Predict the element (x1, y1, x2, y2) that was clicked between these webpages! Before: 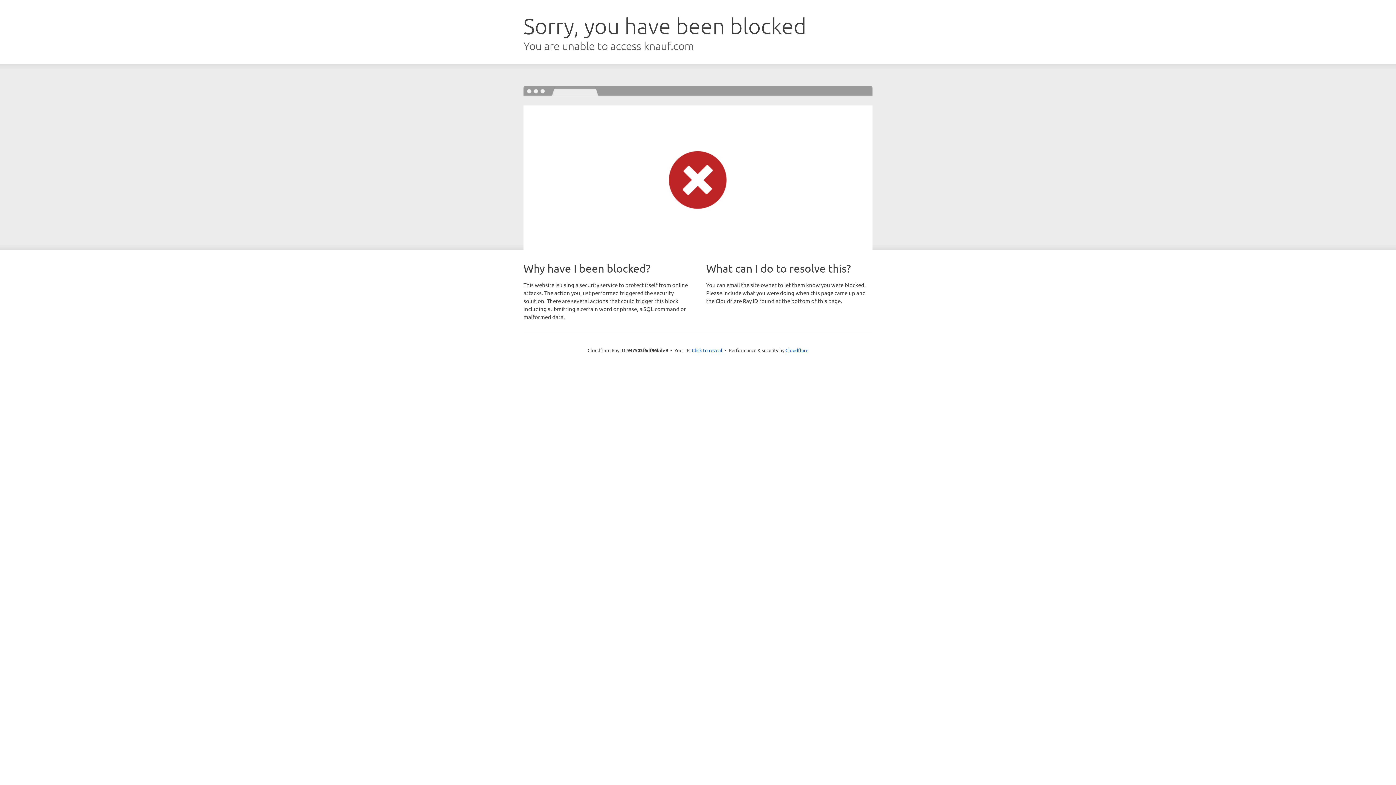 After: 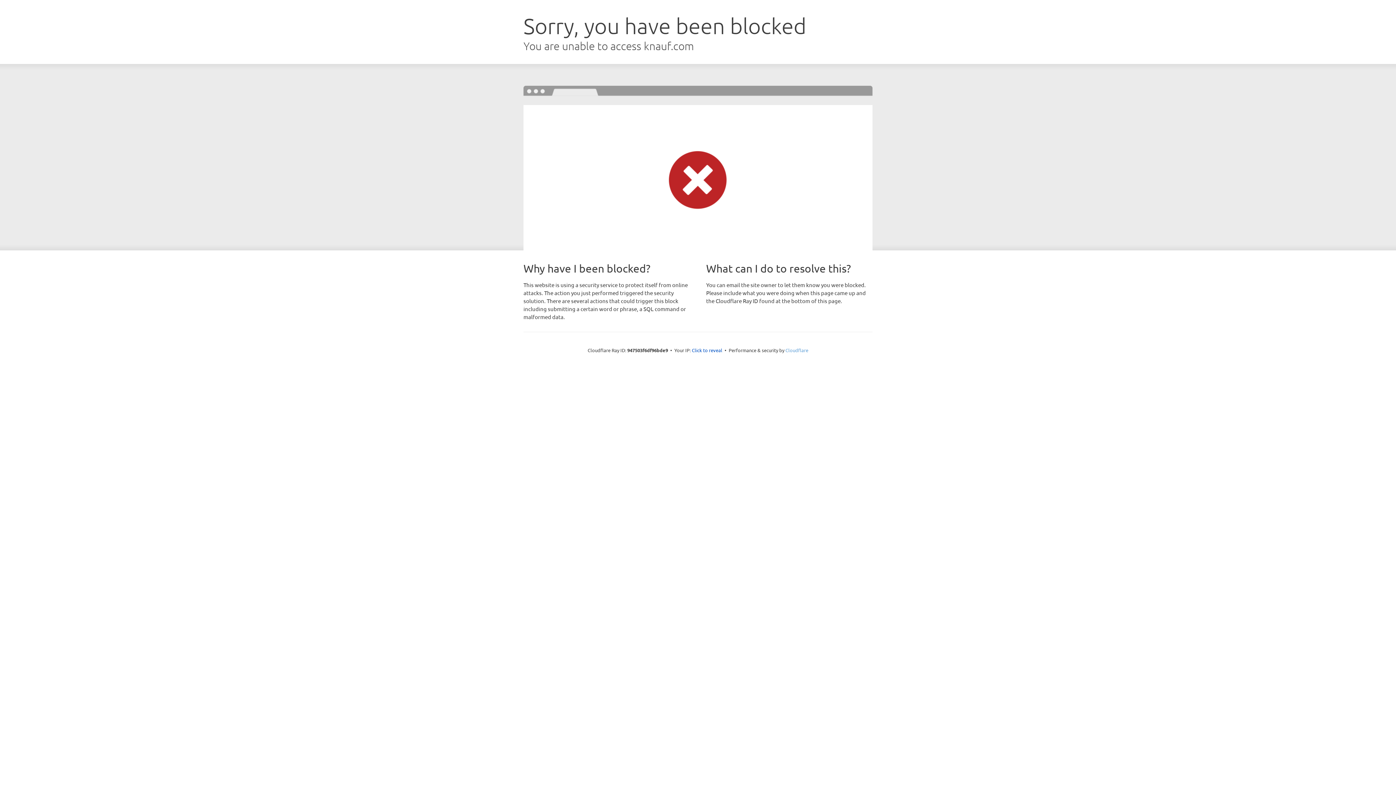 Action: label: Cloudflare bbox: (785, 347, 808, 353)